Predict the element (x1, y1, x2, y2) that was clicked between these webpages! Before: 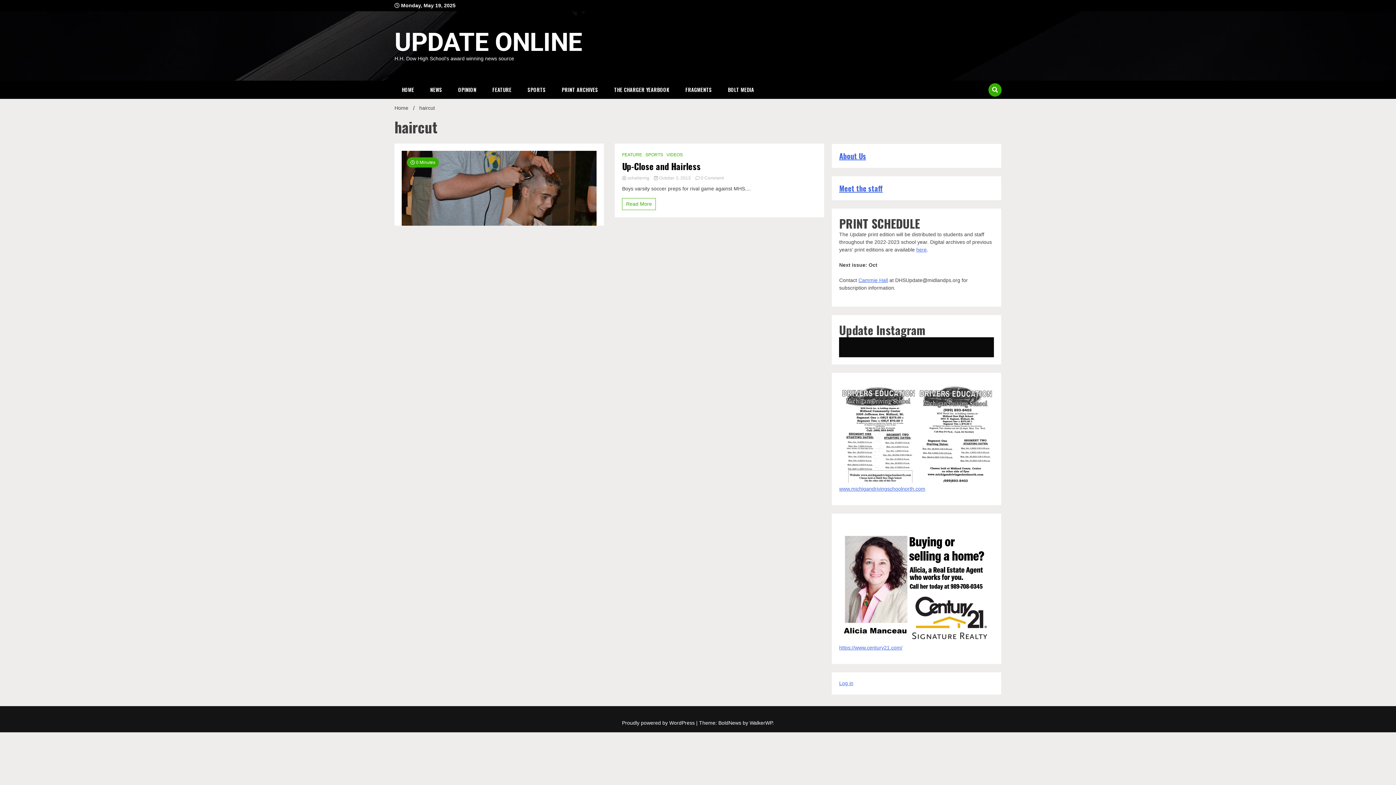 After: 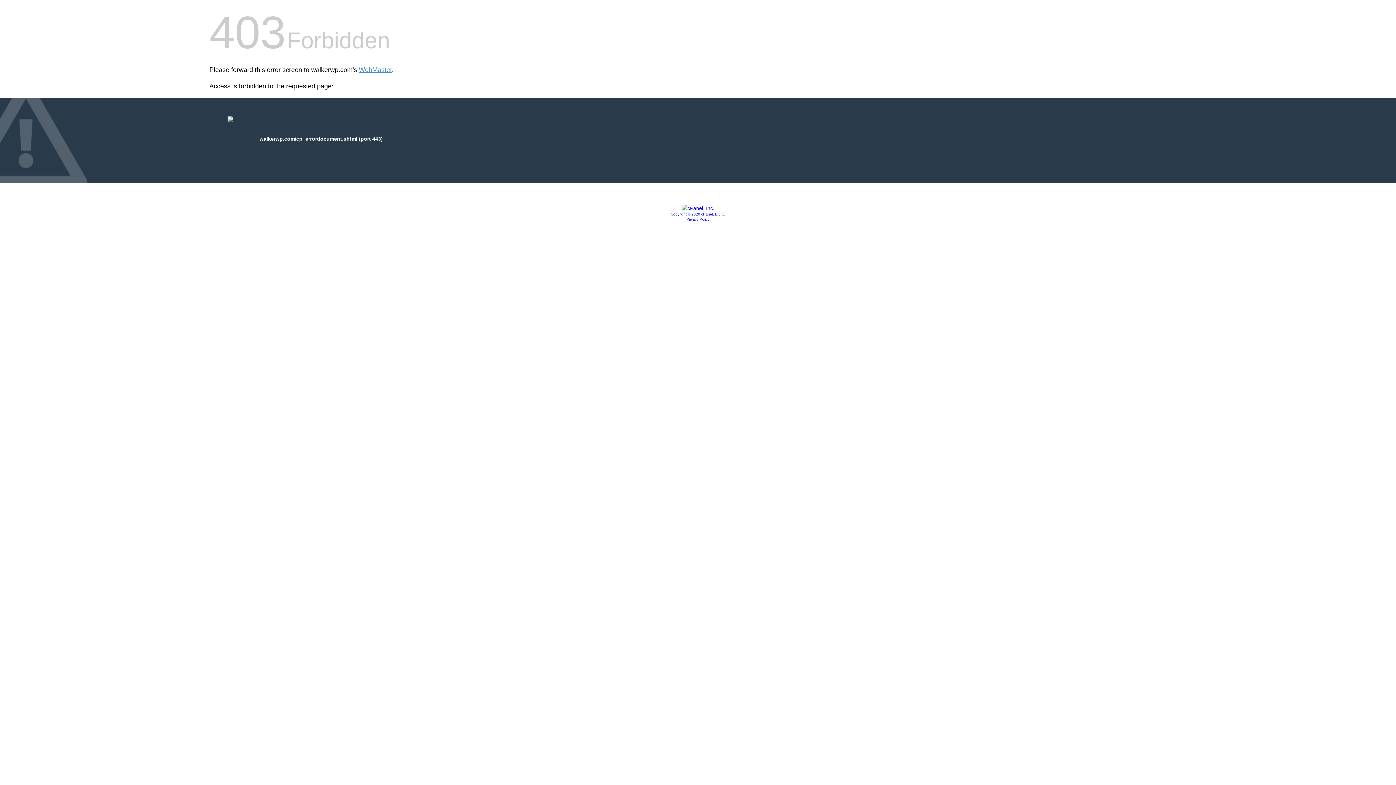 Action: label: WalkerWP bbox: (749, 720, 772, 726)